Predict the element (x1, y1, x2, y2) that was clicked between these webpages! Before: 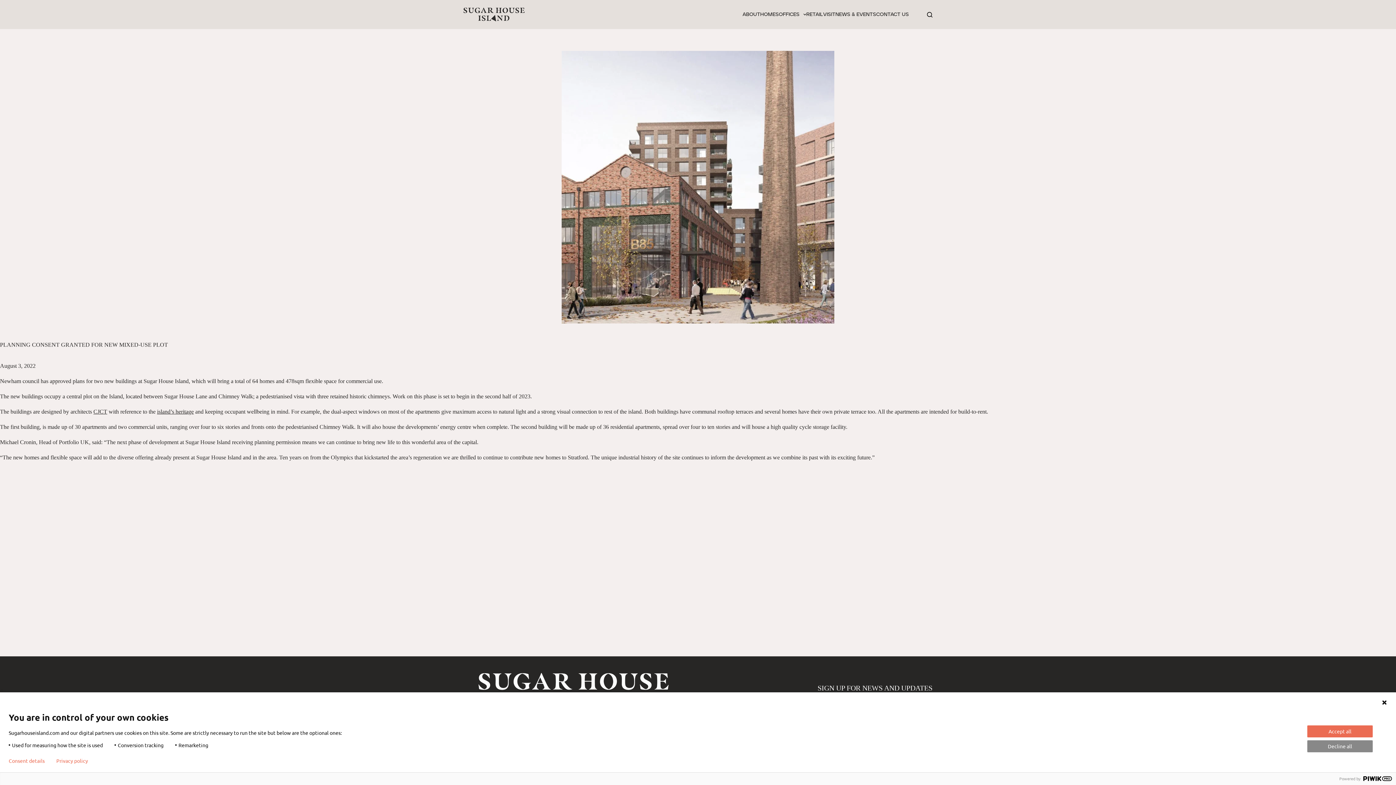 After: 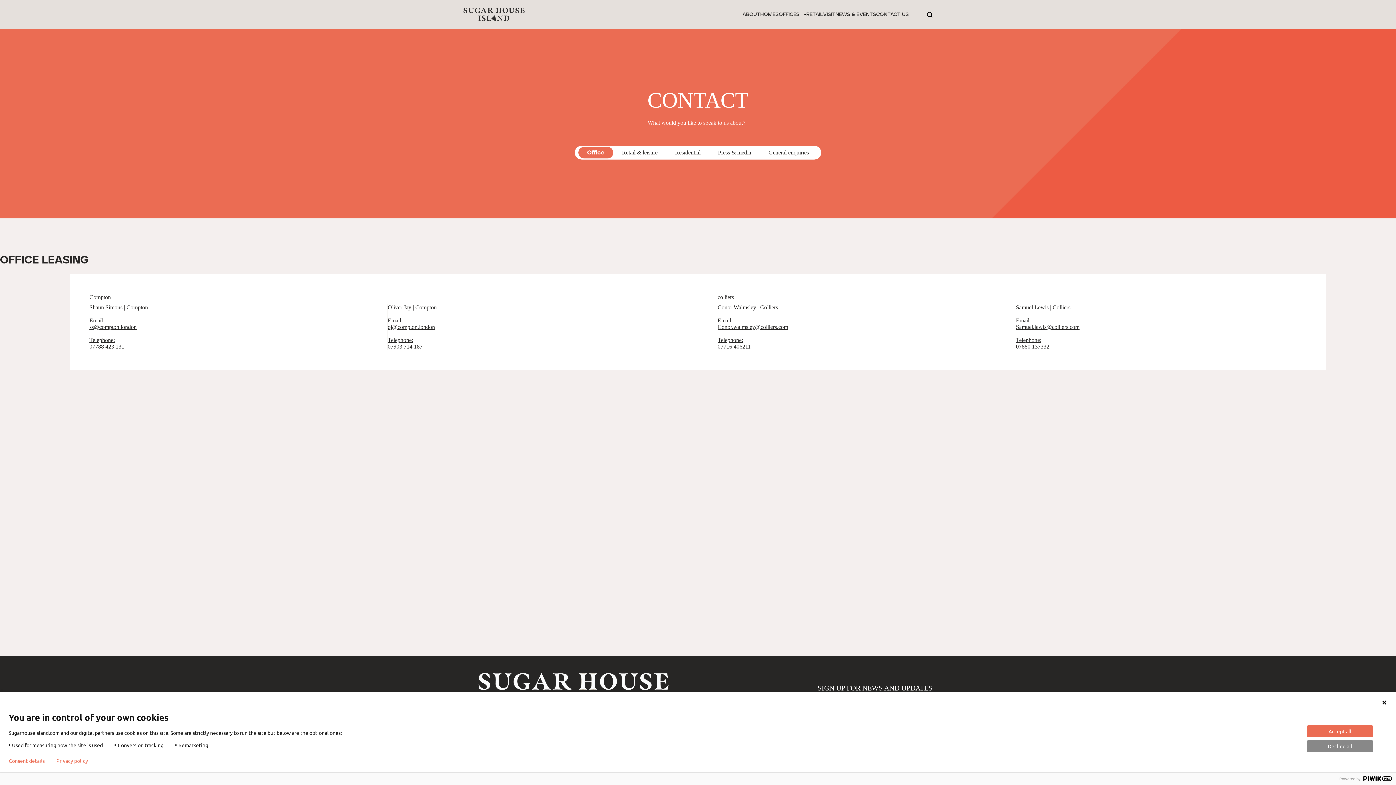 Action: bbox: (876, 8, 909, 20) label: CONTACT US